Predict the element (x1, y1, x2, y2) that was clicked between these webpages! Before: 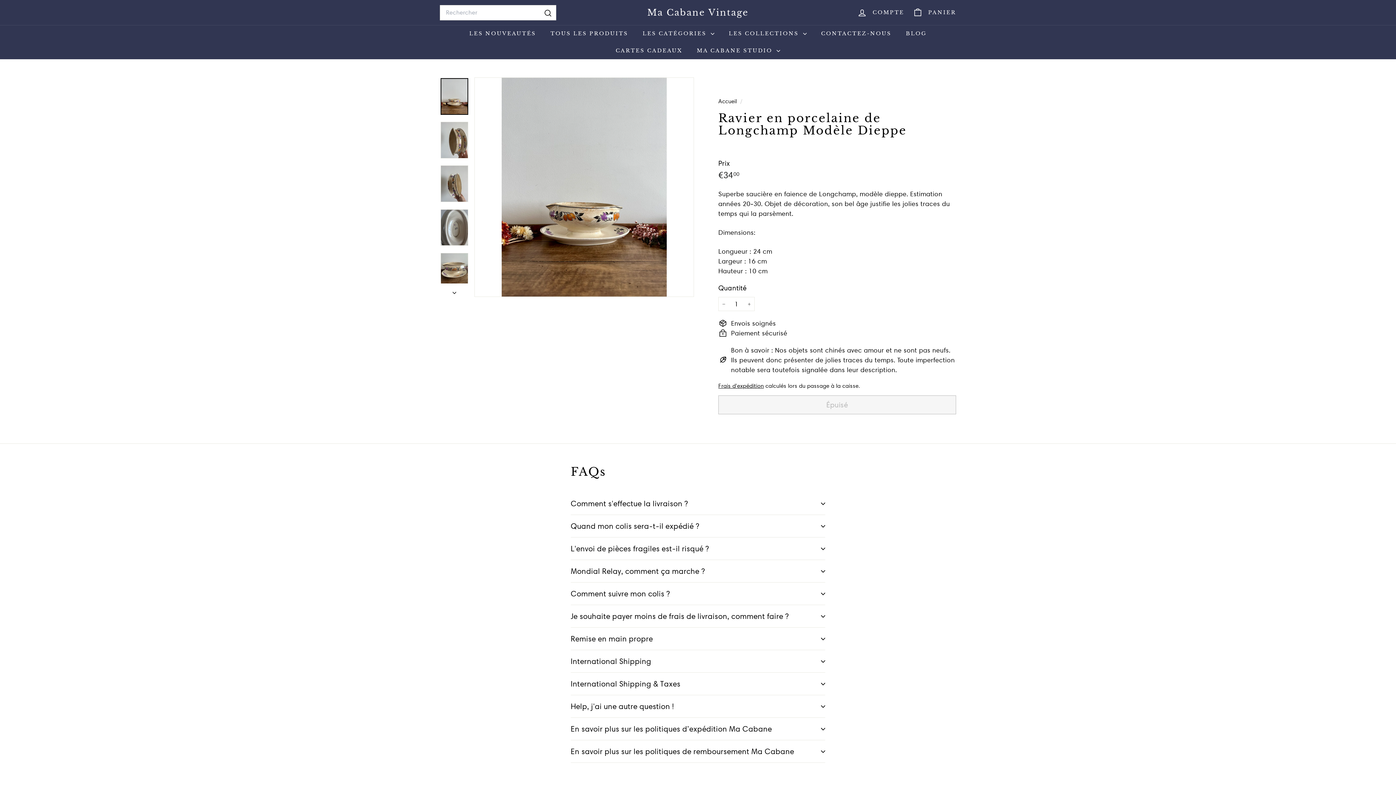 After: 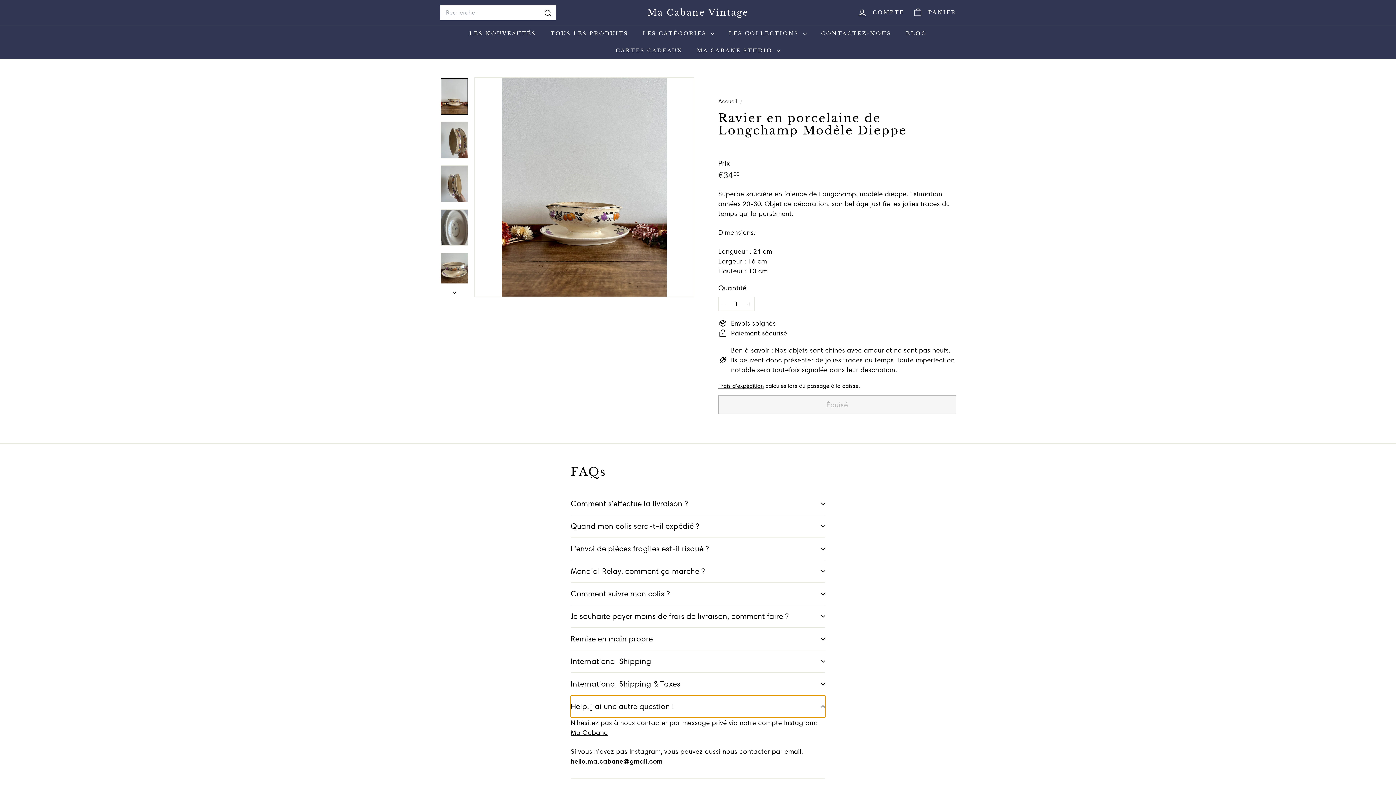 Action: label: Help, j'ai une autre question ! bbox: (570, 695, 825, 718)